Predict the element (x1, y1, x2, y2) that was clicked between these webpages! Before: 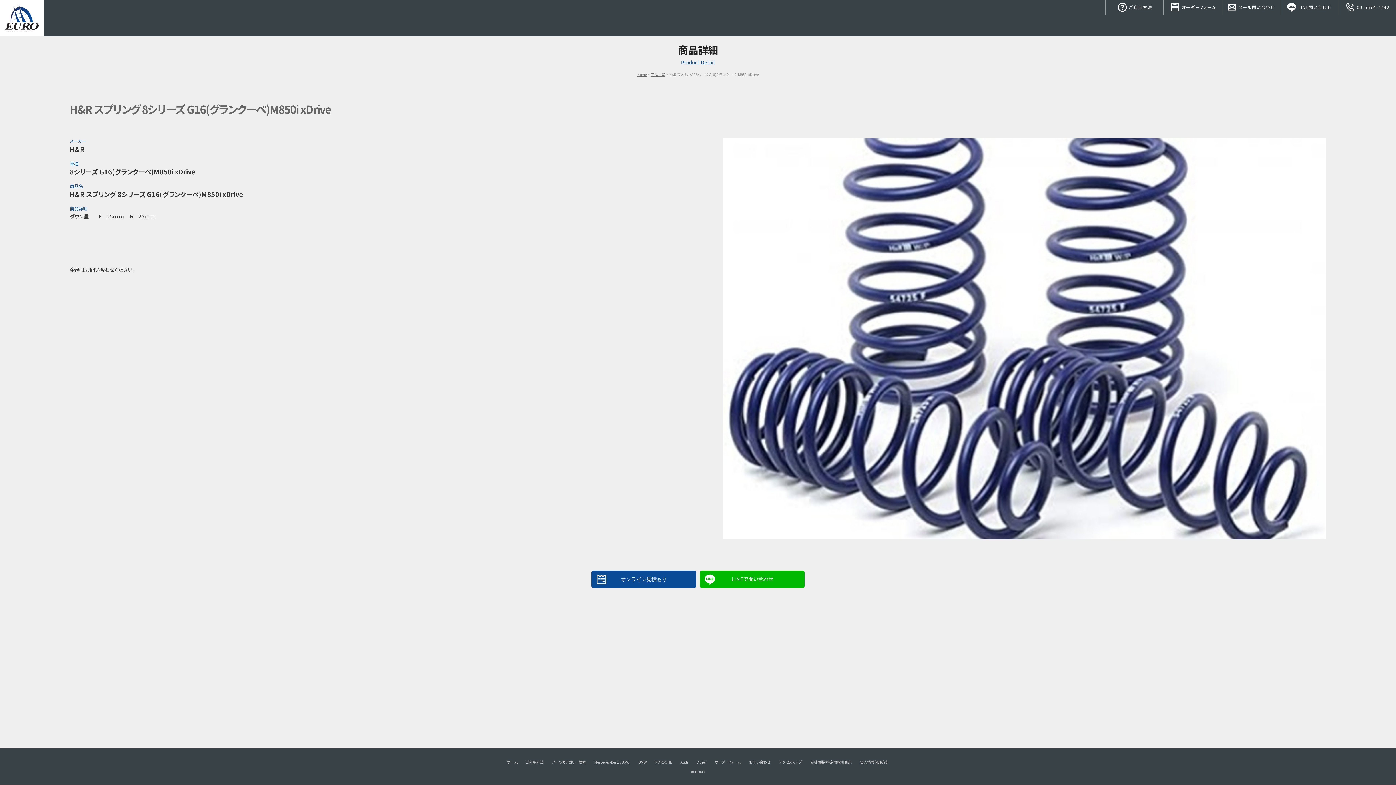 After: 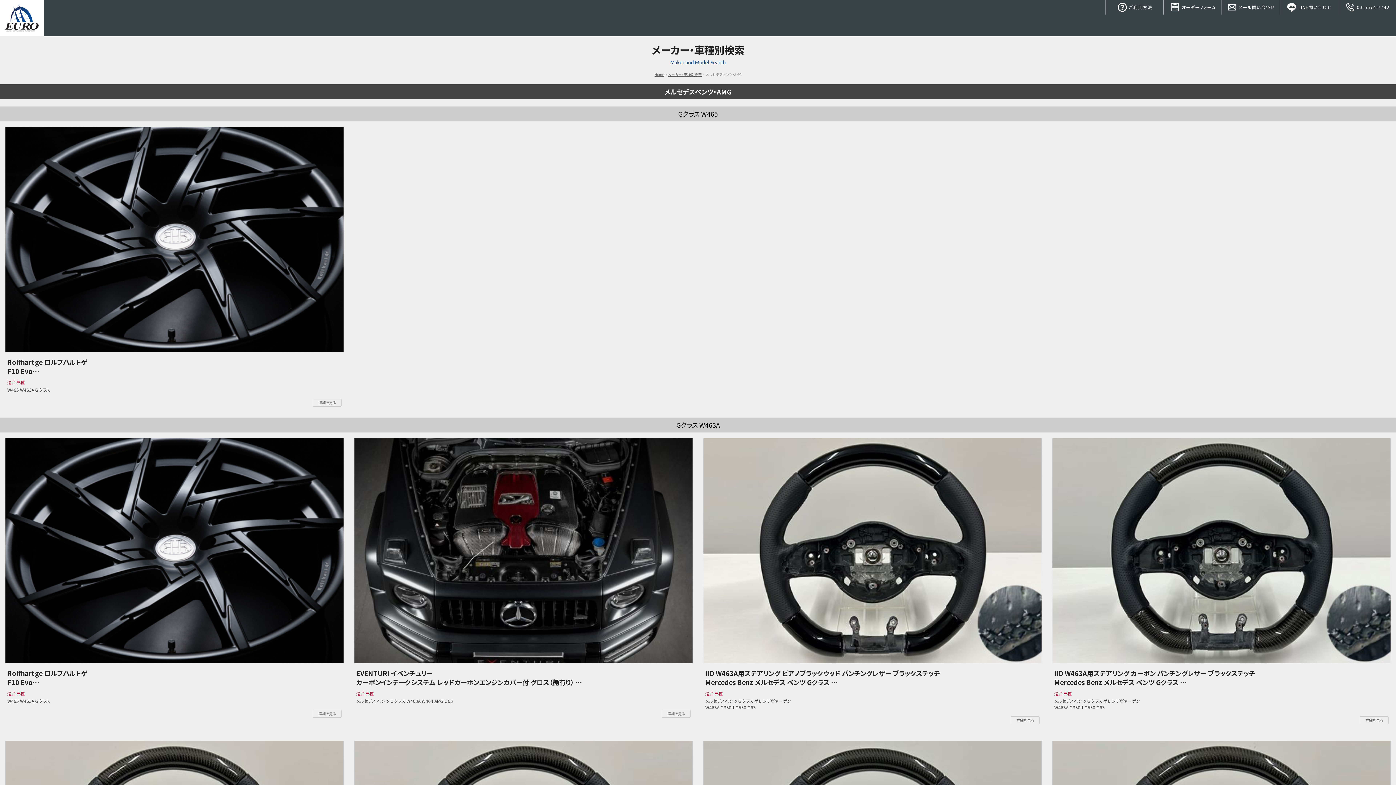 Action: label: Mercedes-Benz / AMG bbox: (594, 759, 630, 765)